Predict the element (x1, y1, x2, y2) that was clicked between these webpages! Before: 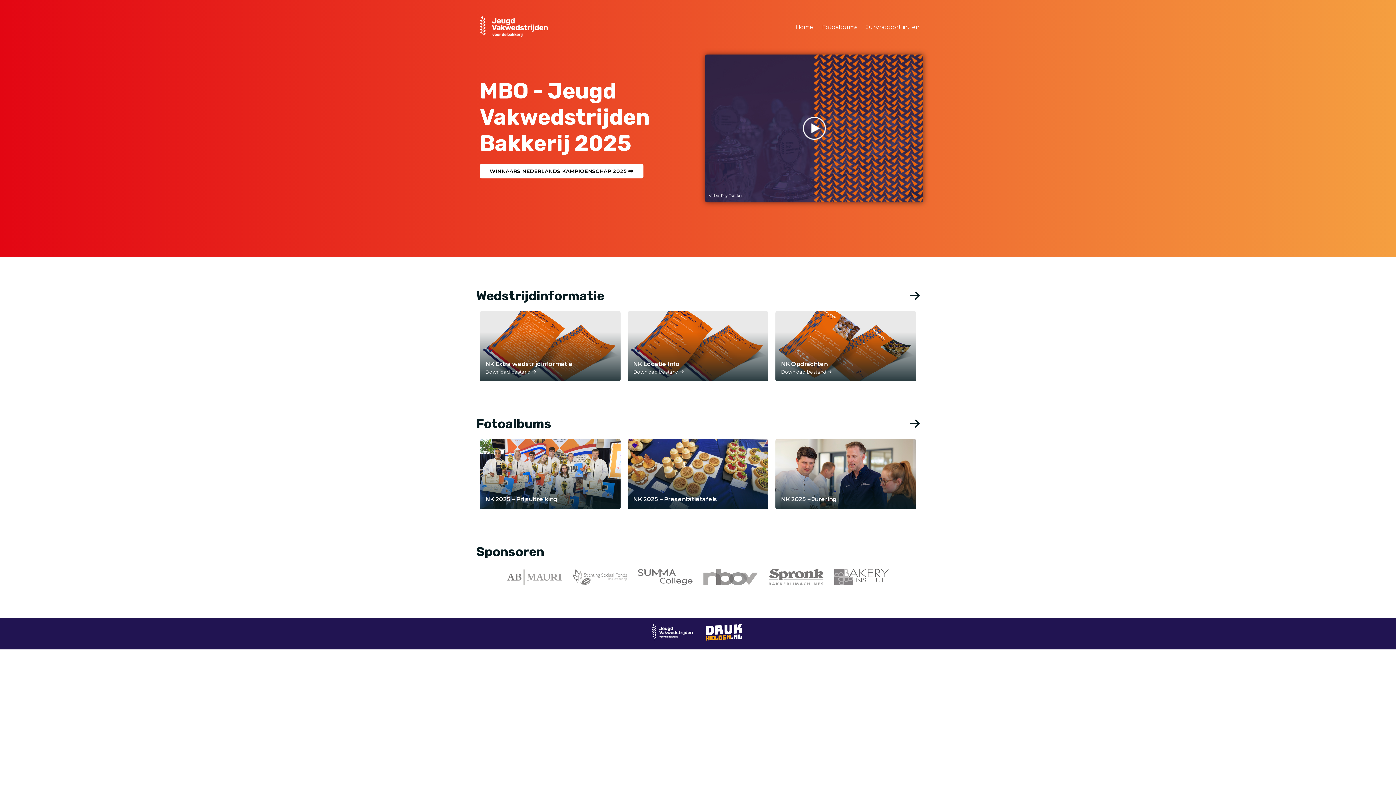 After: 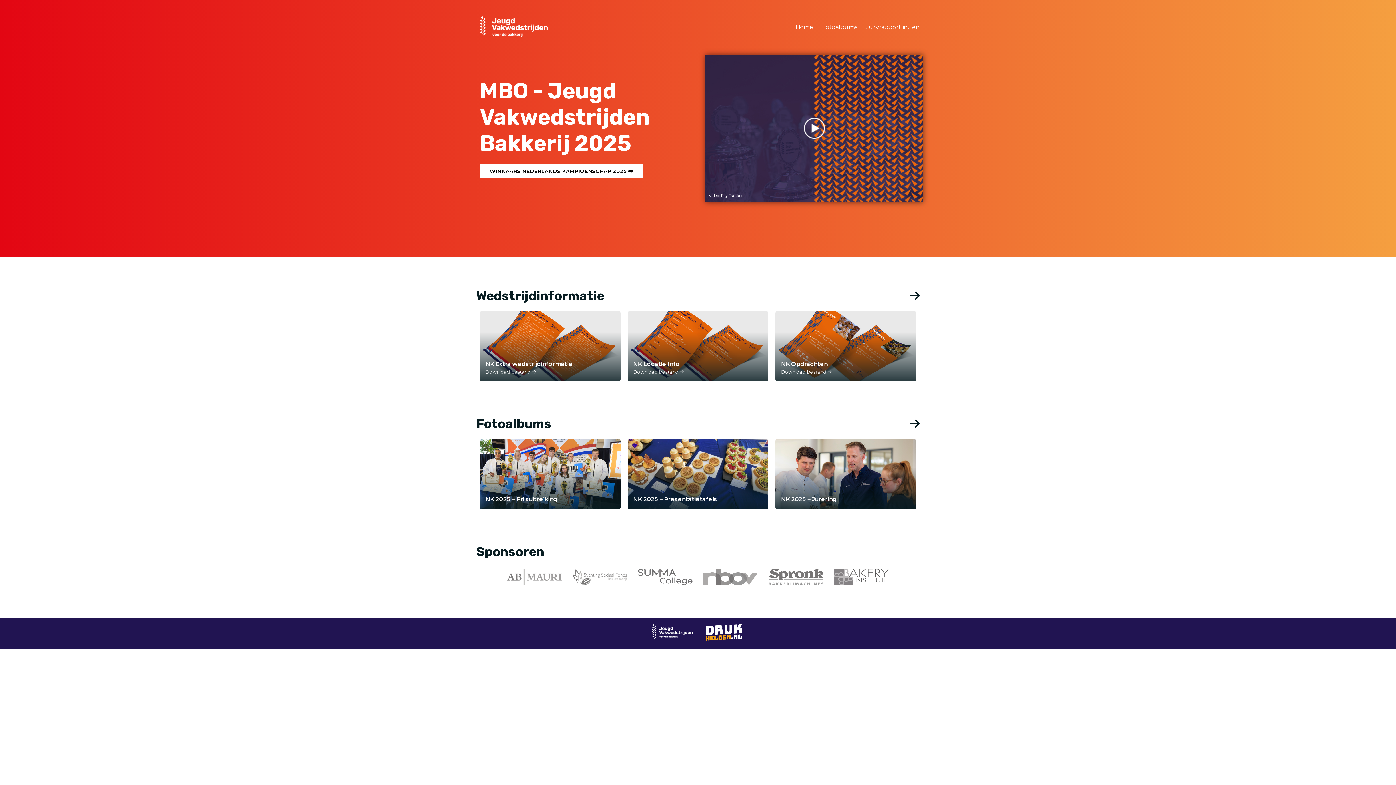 Action: label: NK Locatie Info
Download bestand  bbox: (627, 311, 768, 381)